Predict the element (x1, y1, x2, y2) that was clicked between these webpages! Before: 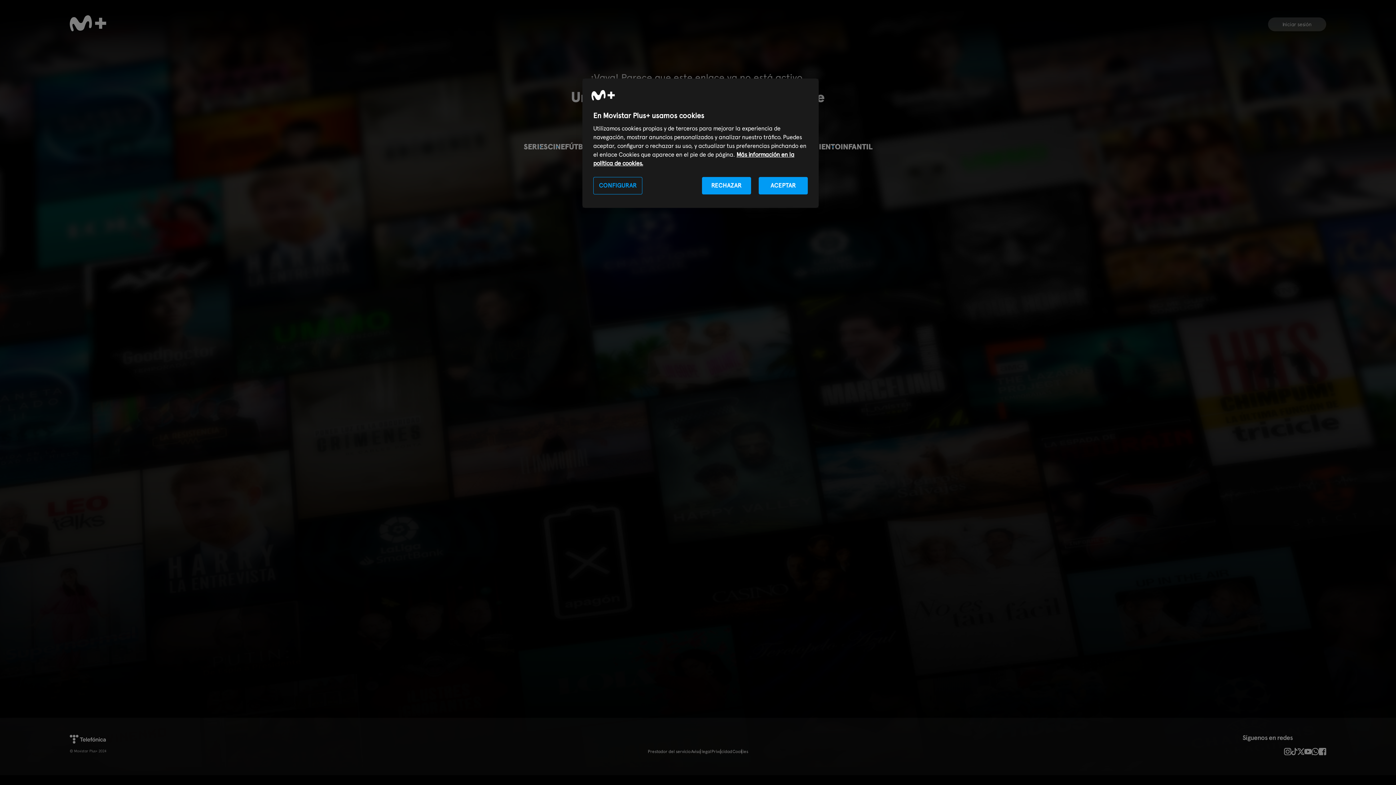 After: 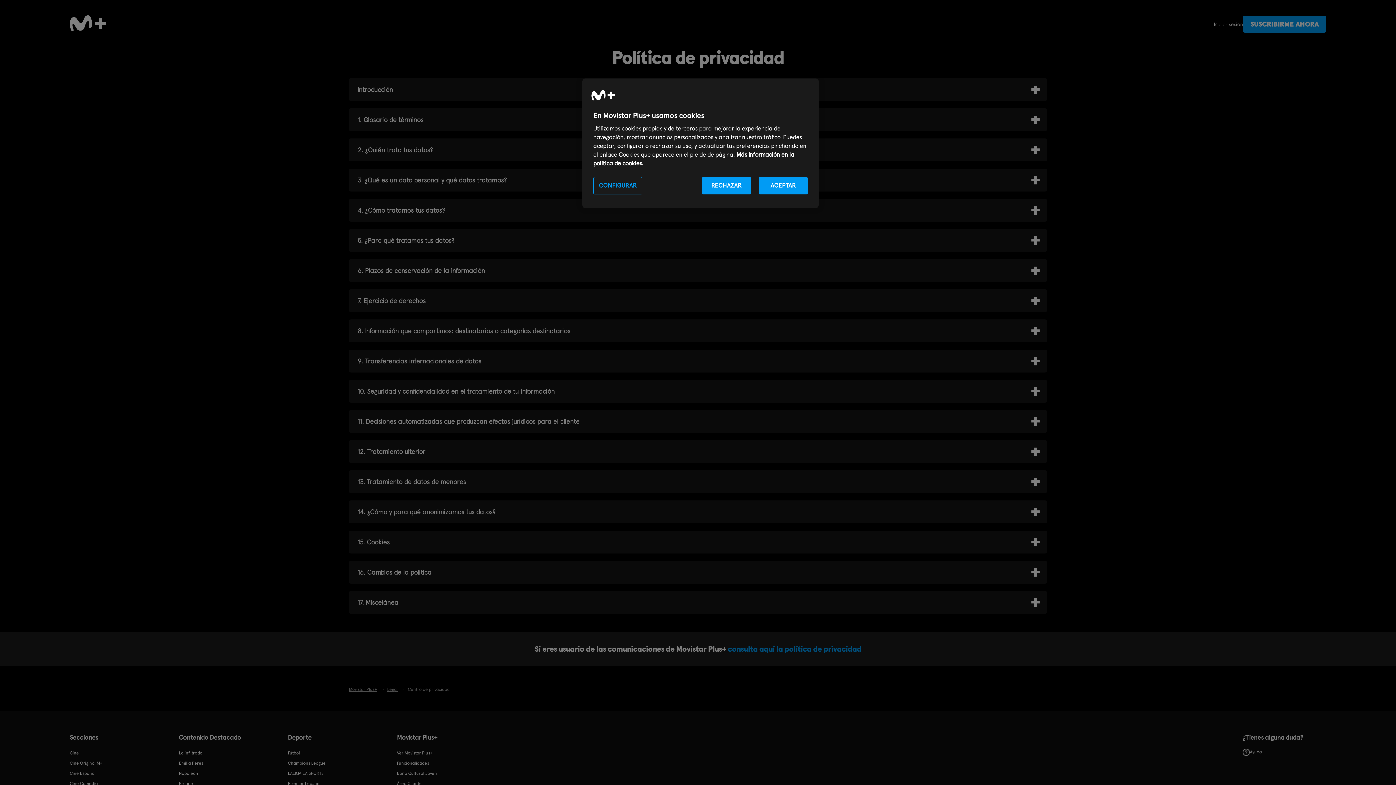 Action: bbox: (711, 748, 732, 755) label: Privacidad